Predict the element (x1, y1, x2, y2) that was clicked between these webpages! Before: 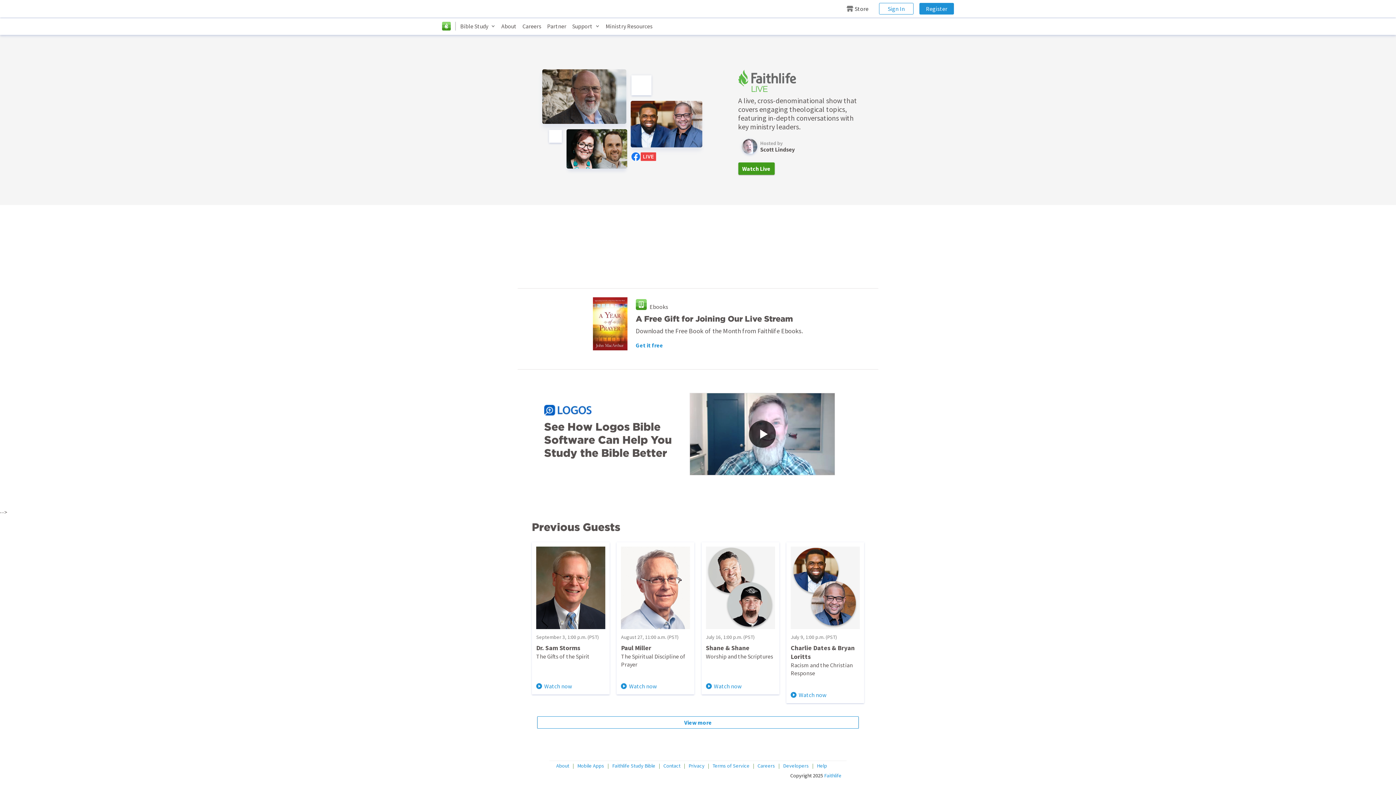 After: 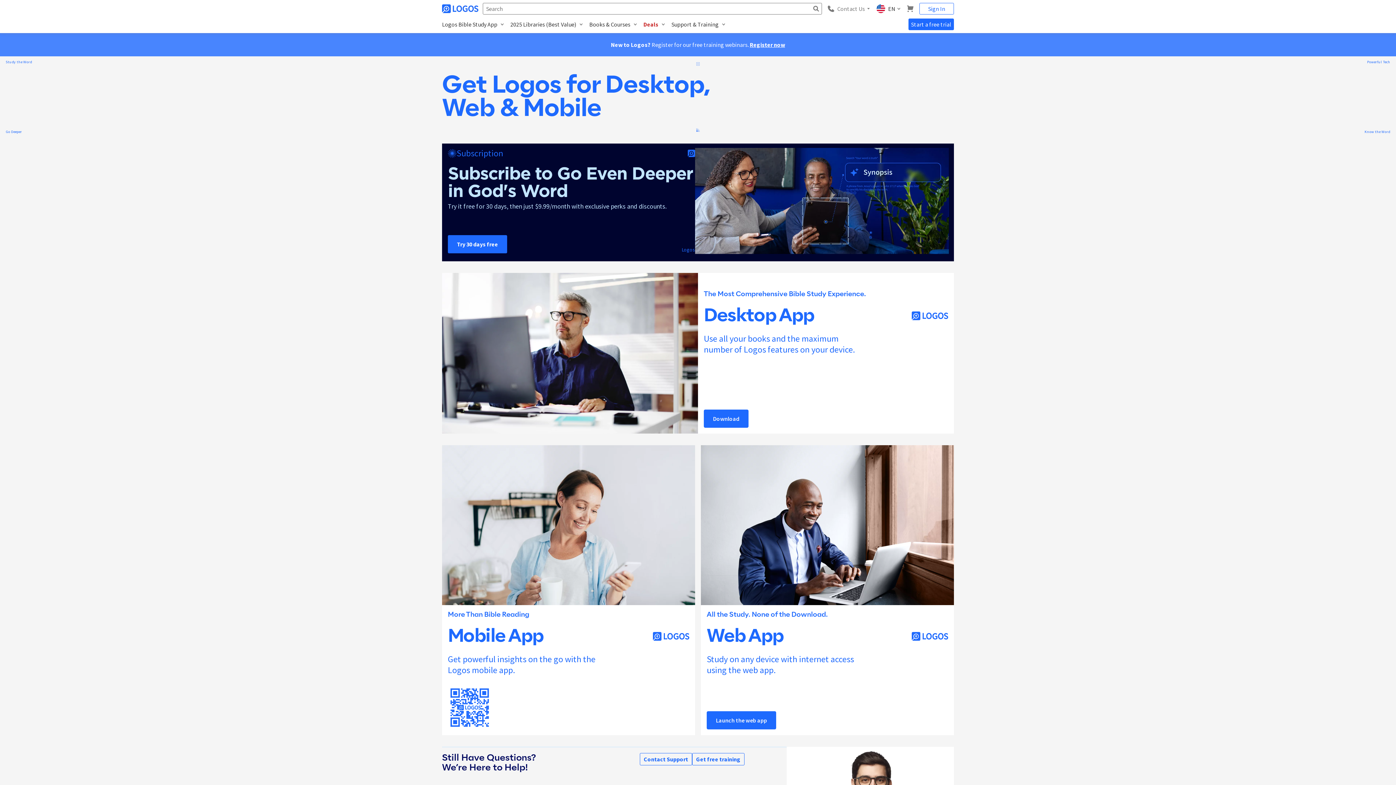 Action: label: Mobile Apps bbox: (577, 763, 604, 769)